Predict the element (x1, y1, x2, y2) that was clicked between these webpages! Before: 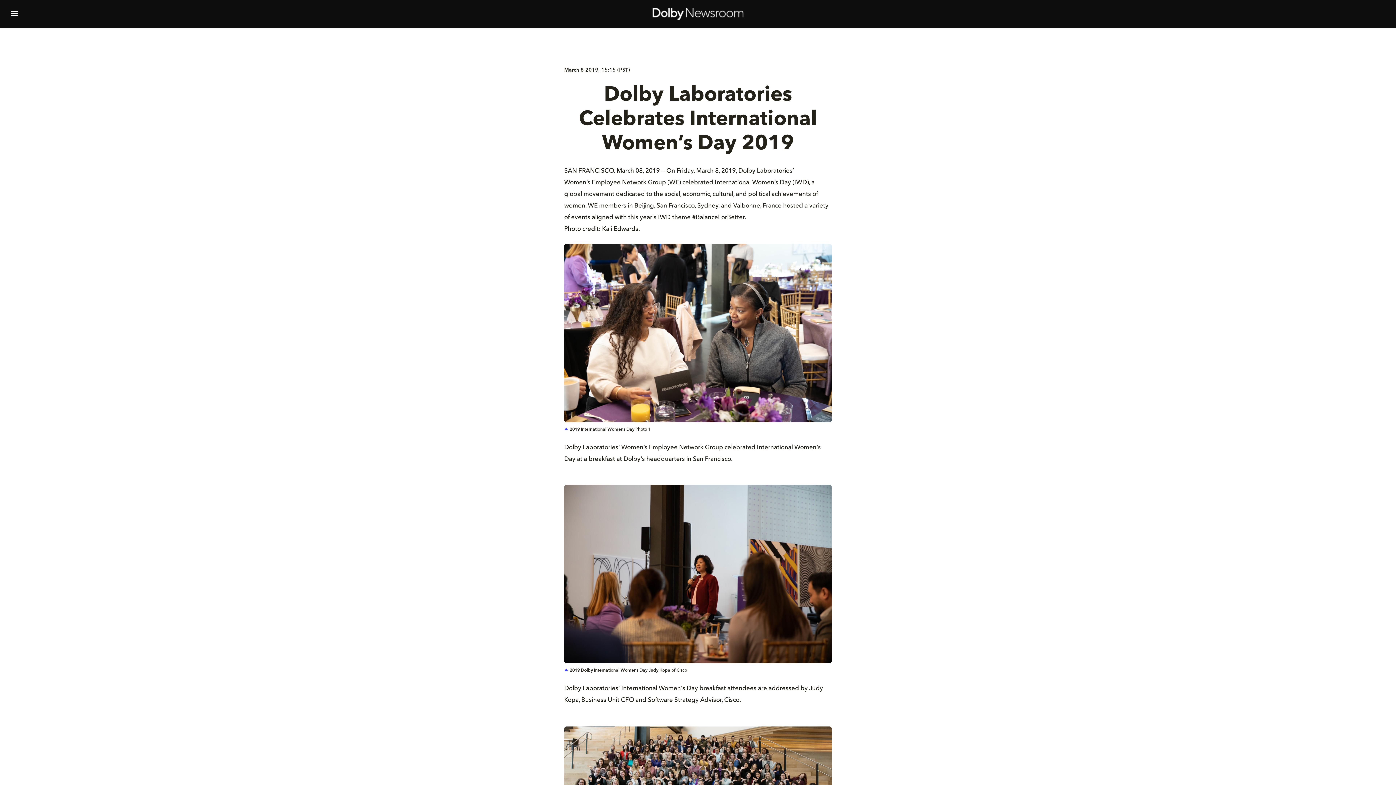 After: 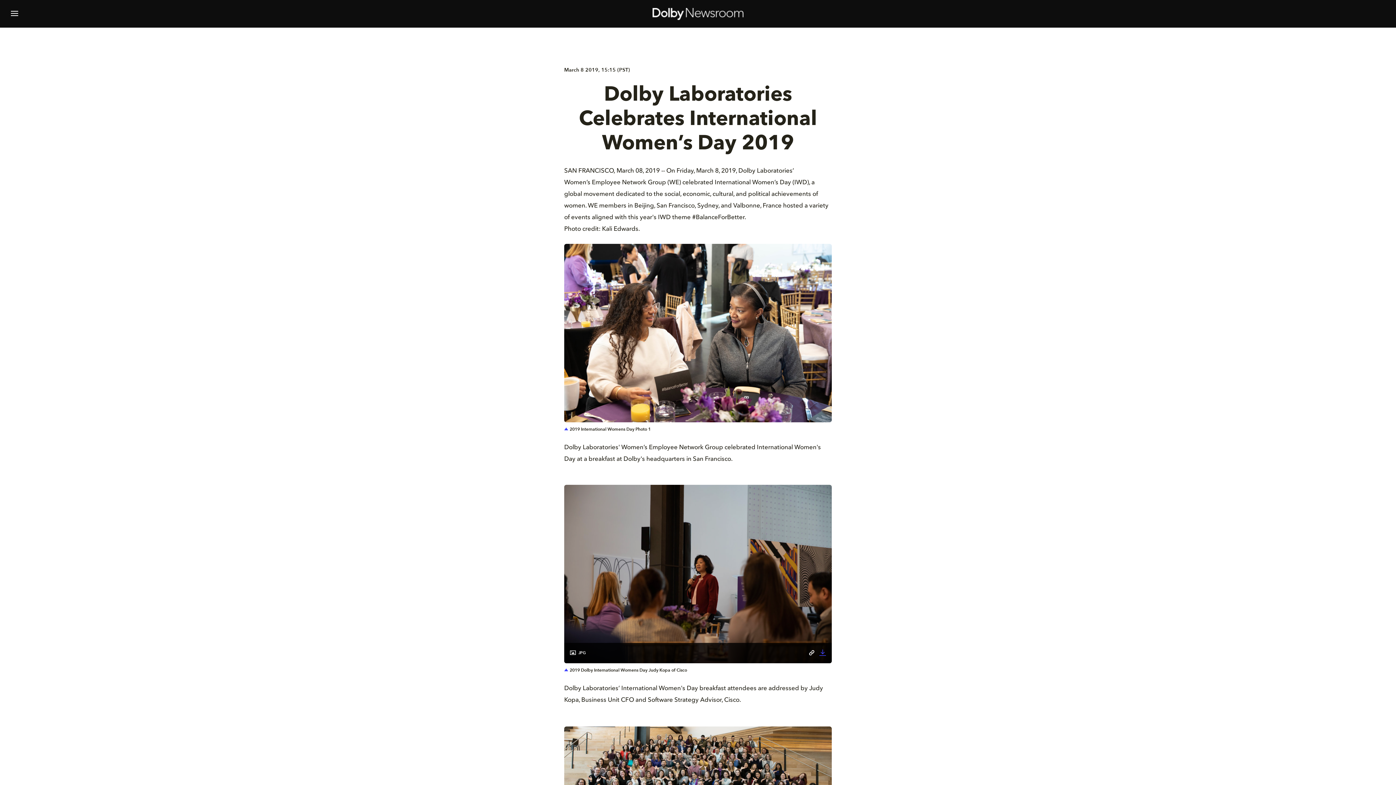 Action: bbox: (819, 649, 826, 658)